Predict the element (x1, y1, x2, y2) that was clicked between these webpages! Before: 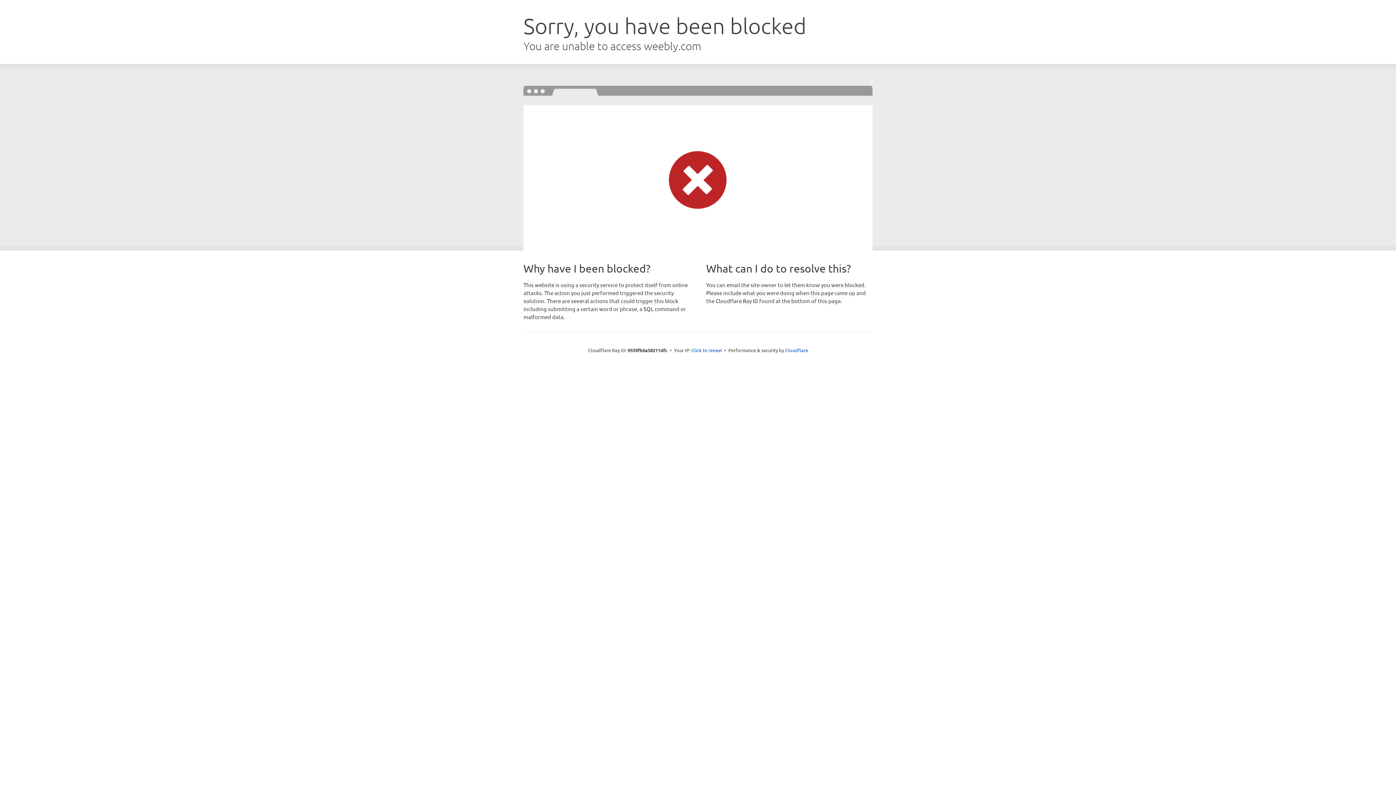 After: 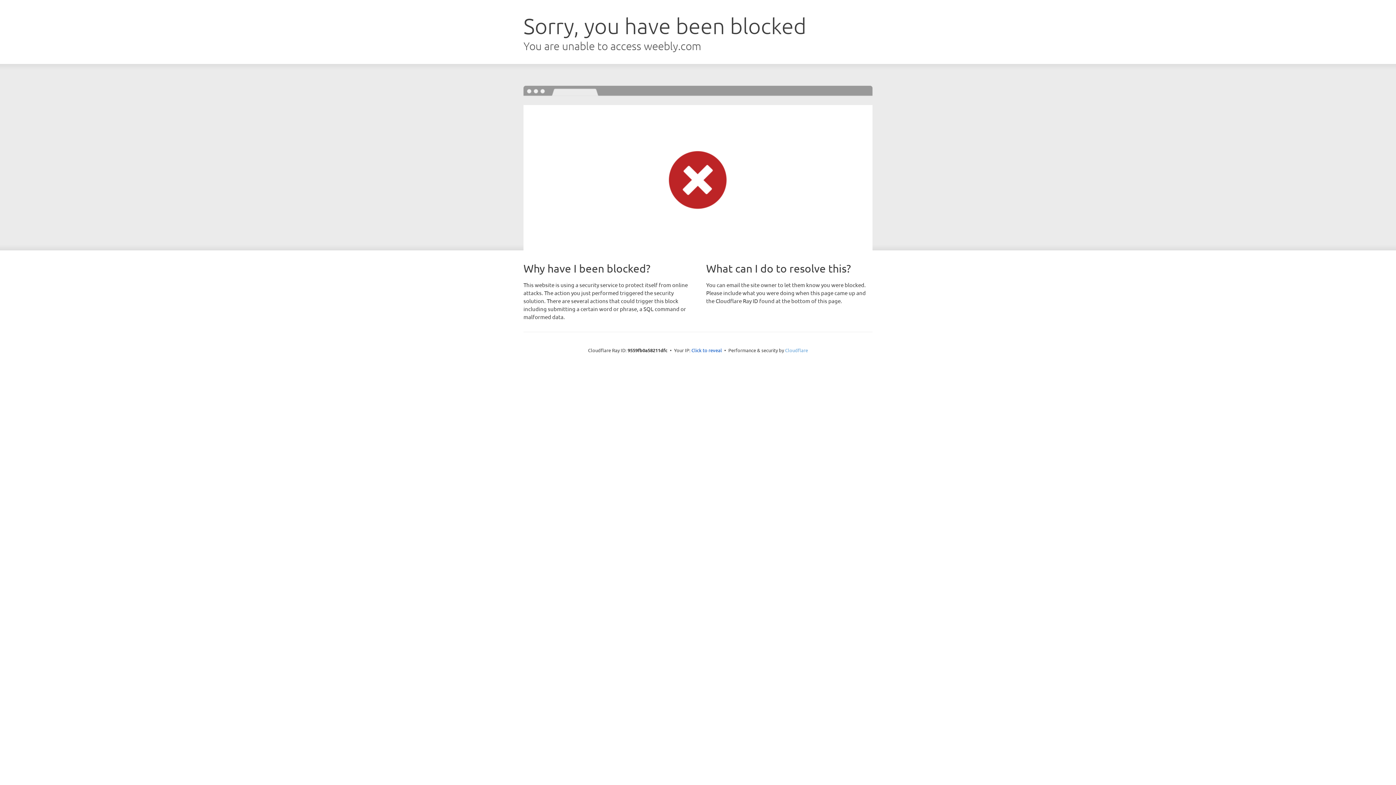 Action: label: Cloudflare bbox: (785, 347, 808, 353)